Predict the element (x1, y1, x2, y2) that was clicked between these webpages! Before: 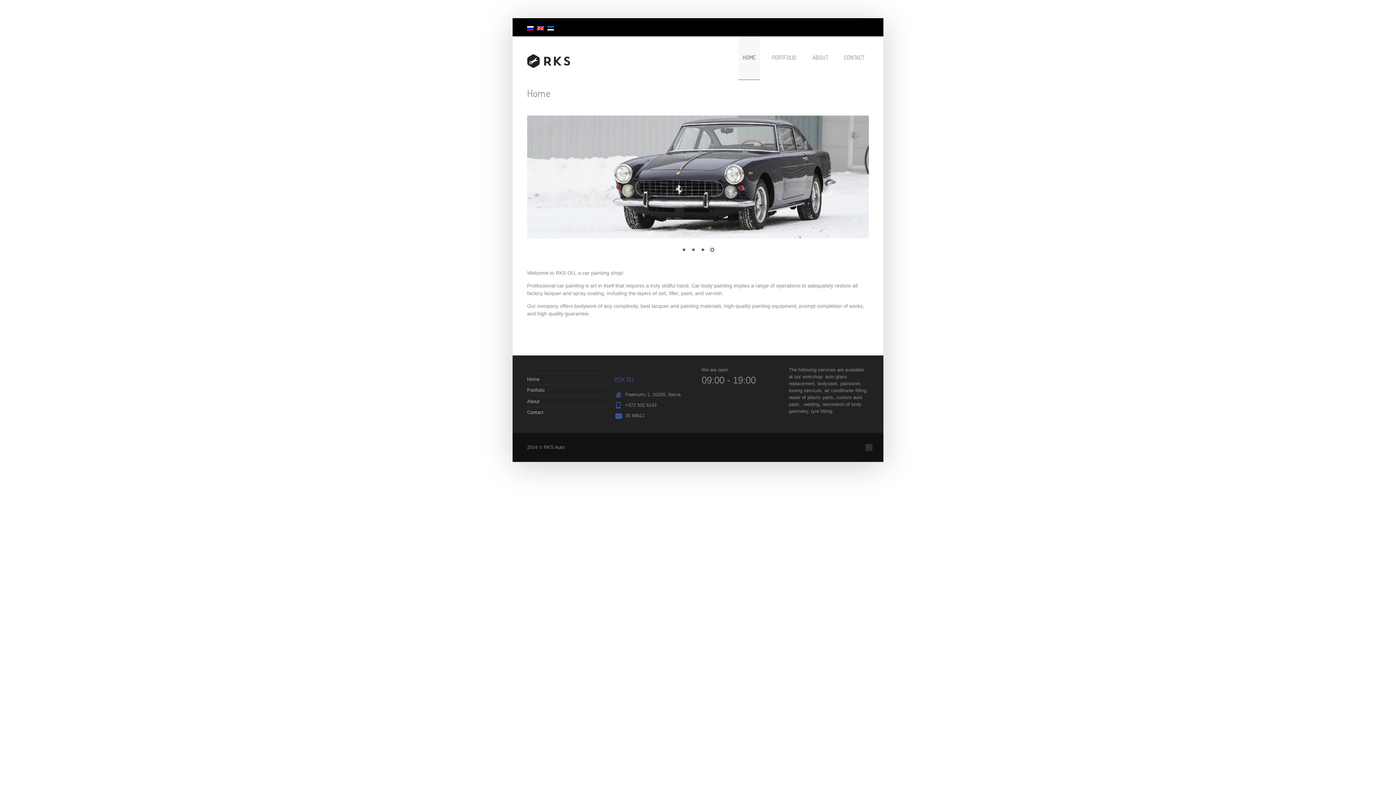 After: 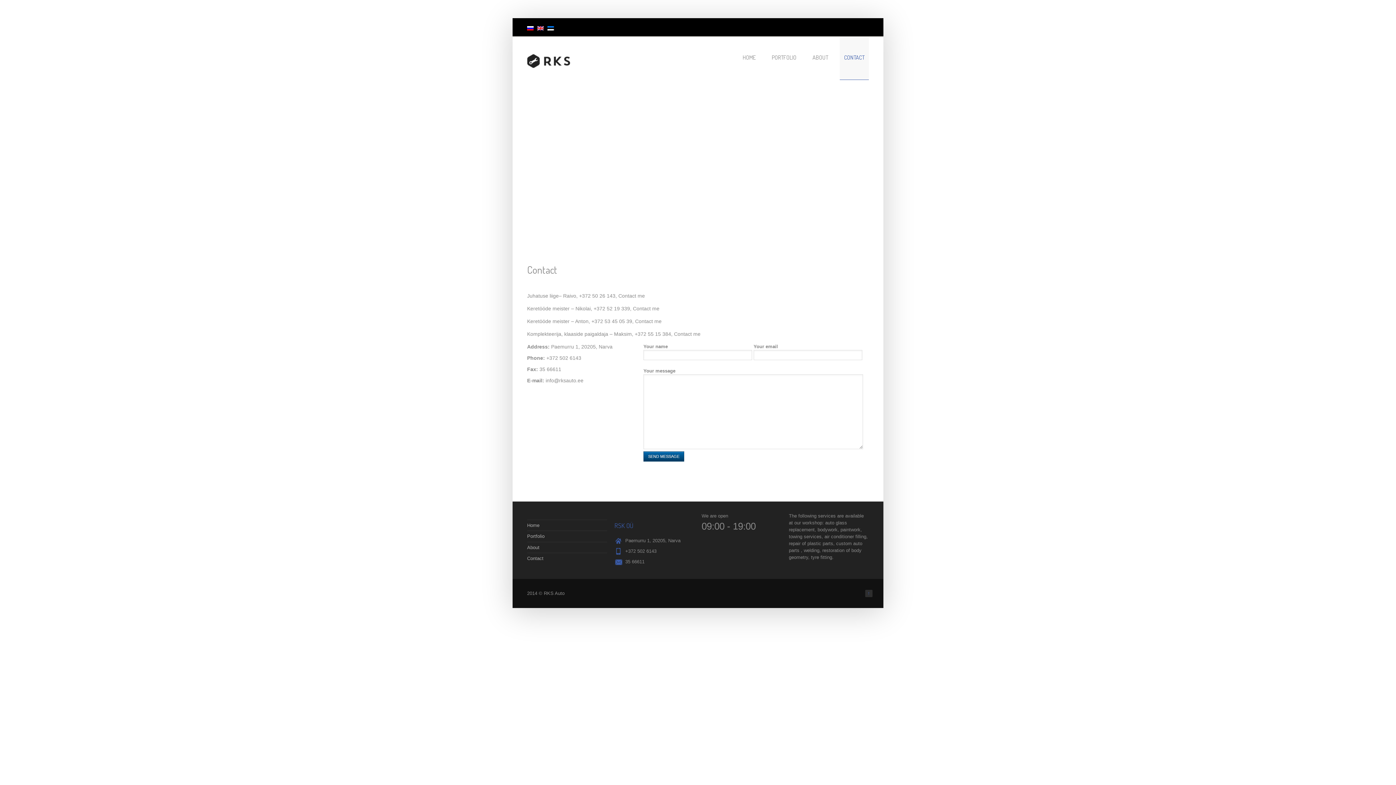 Action: label: CONTACT bbox: (840, 36, 869, 79)